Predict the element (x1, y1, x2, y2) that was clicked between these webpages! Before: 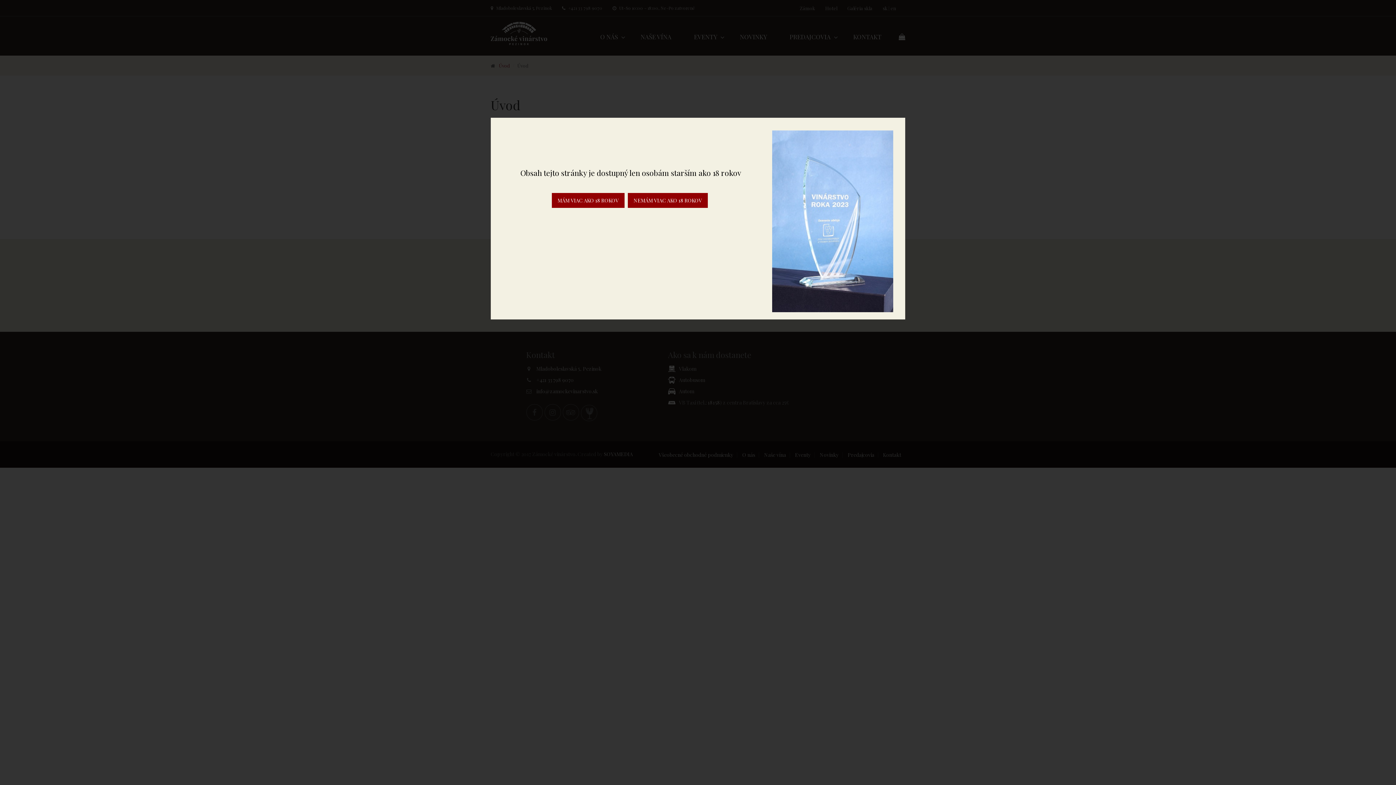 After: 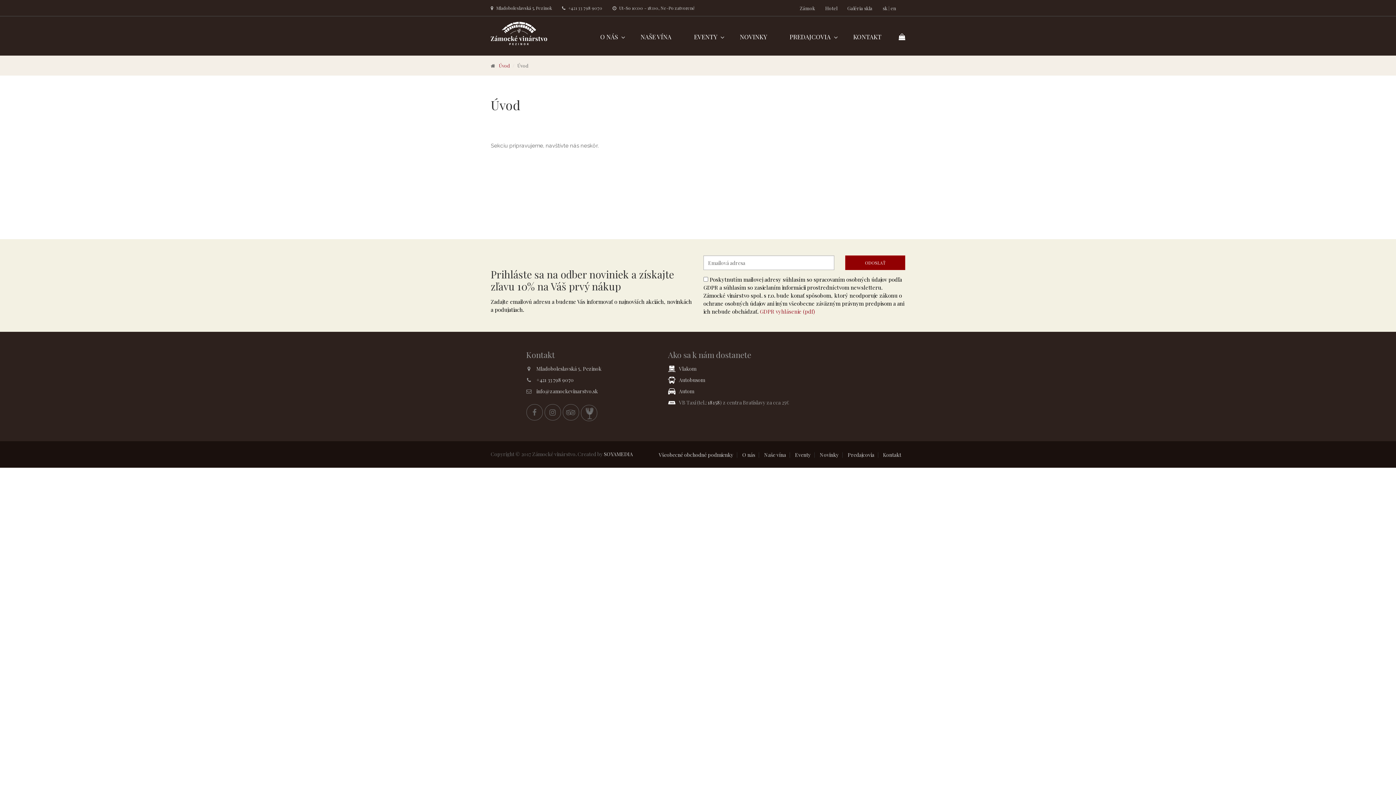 Action: bbox: (552, 193, 624, 208) label: MÁM VIAC AKO 18 ROKOV